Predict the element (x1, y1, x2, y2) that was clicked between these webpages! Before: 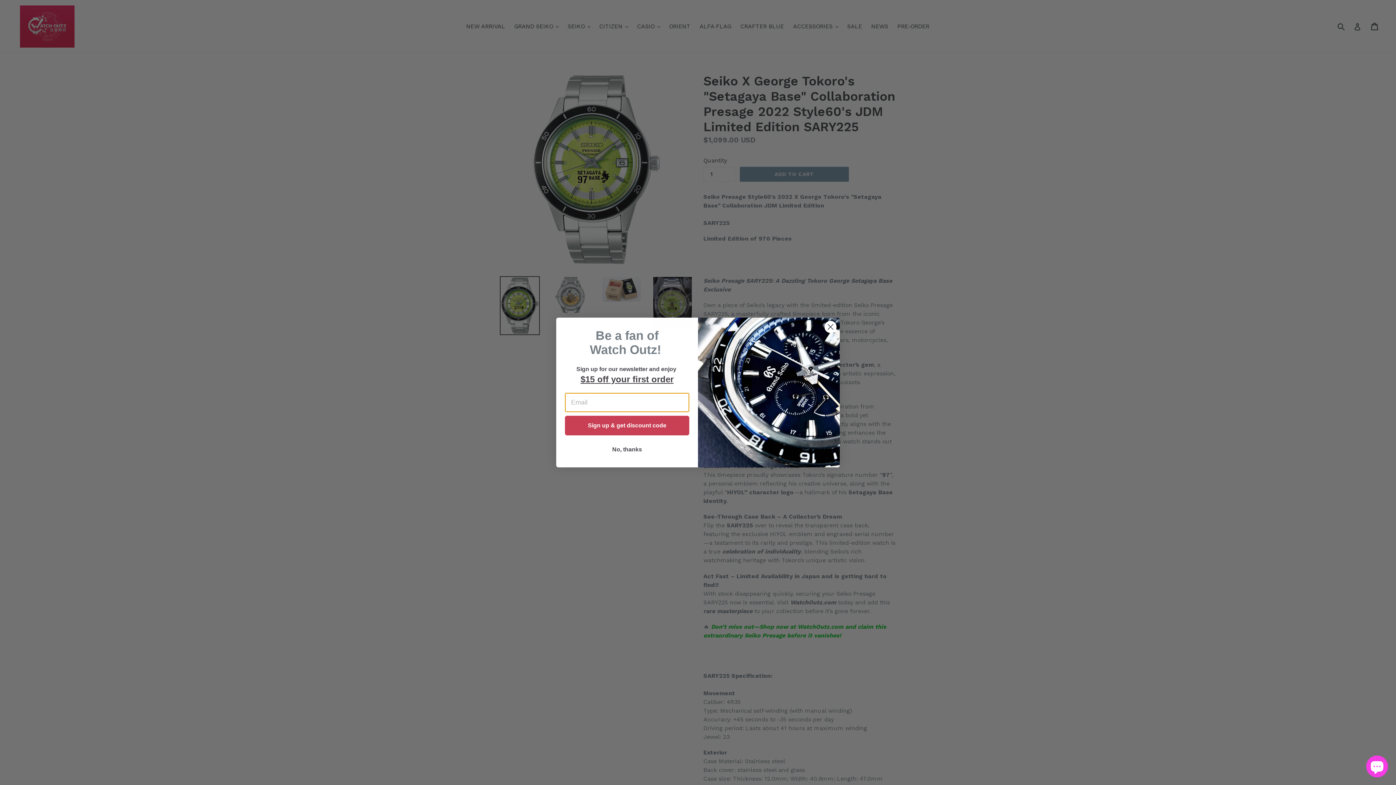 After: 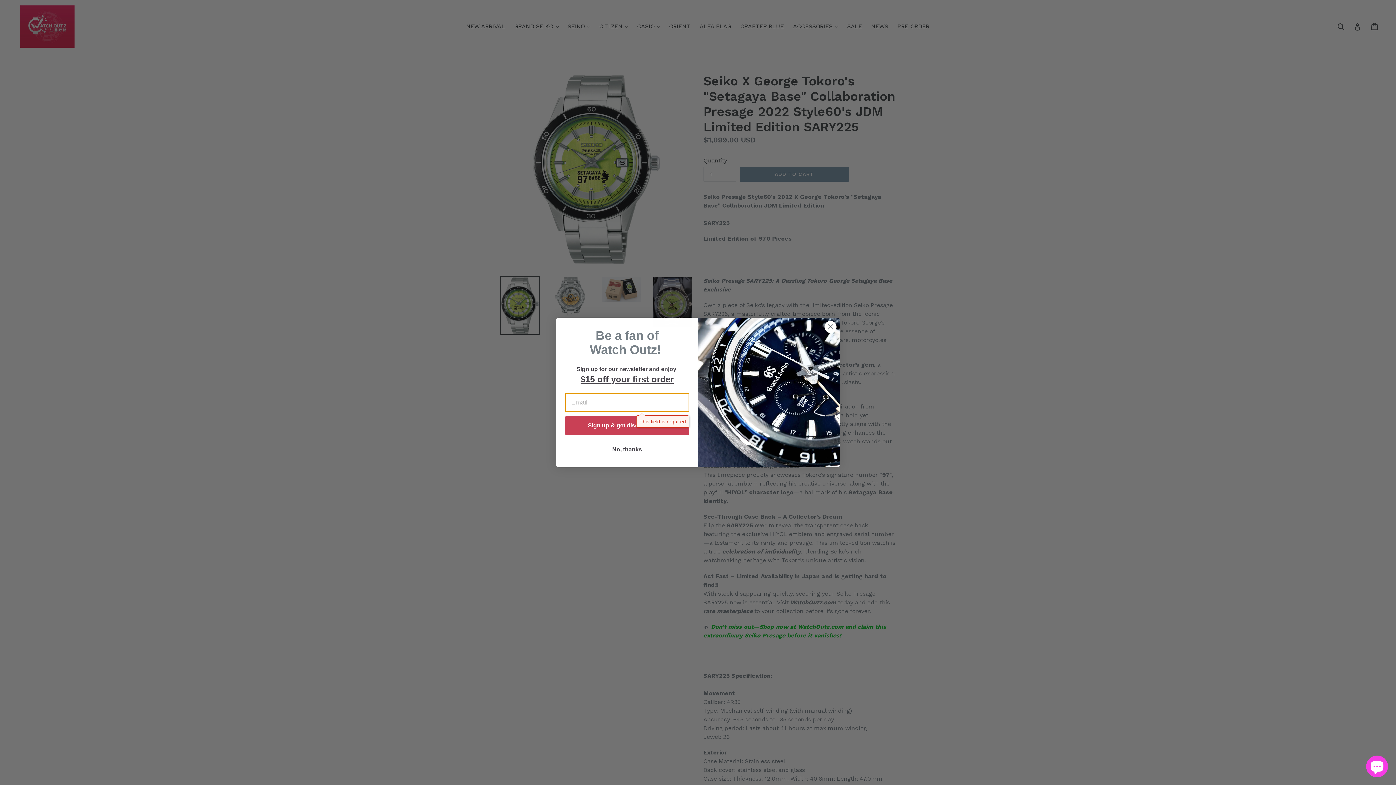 Action: label: Sign up & get discount code bbox: (565, 416, 689, 435)